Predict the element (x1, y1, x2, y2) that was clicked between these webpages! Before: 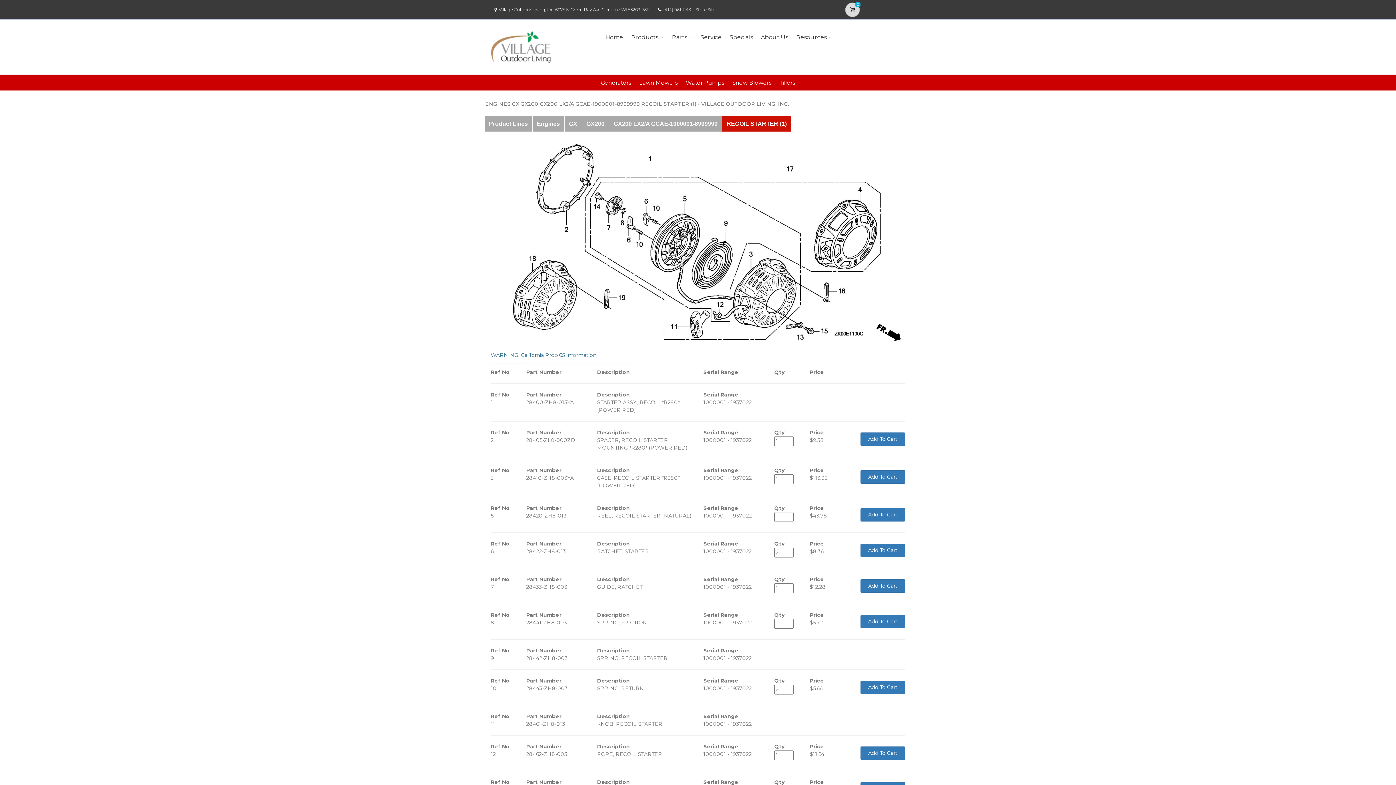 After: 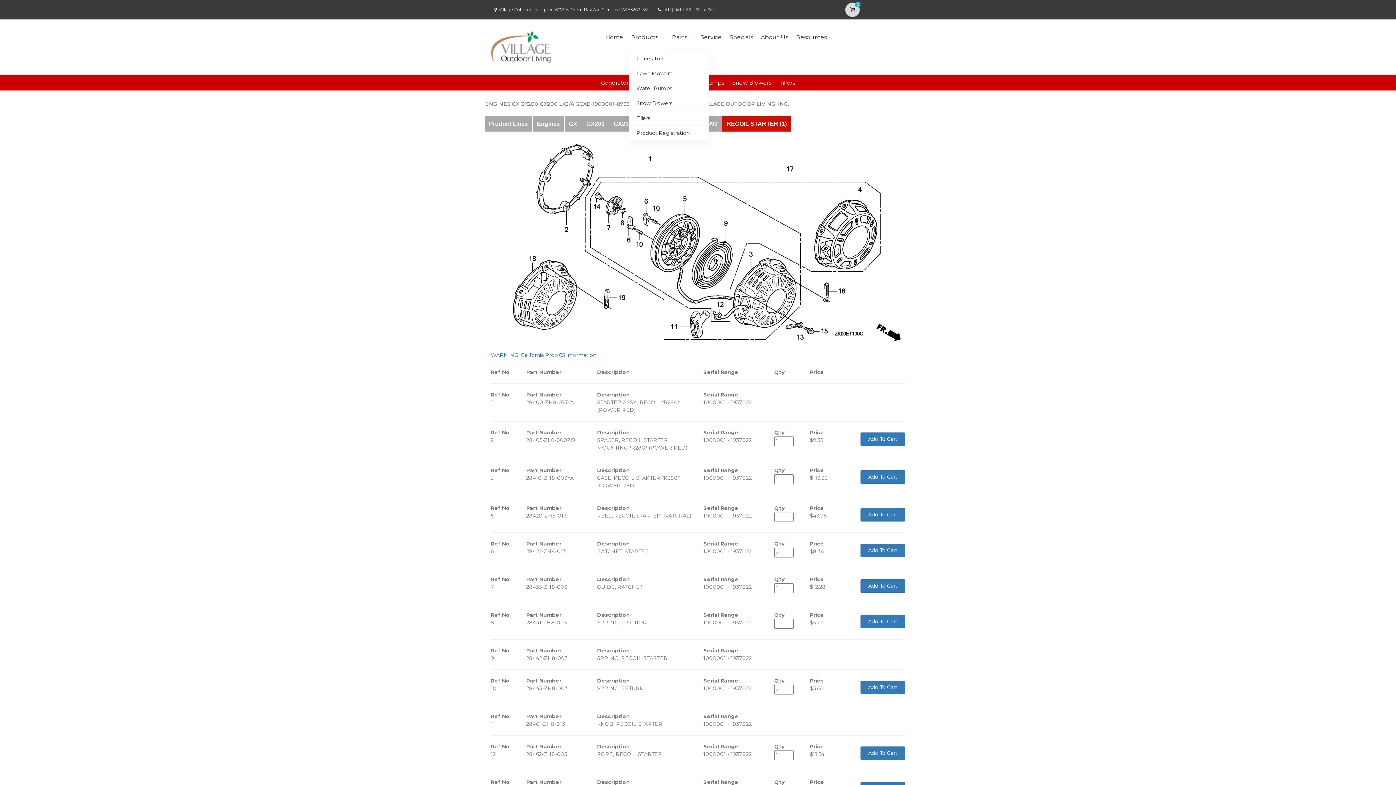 Action: bbox: (629, 23, 666, 51) label: Products